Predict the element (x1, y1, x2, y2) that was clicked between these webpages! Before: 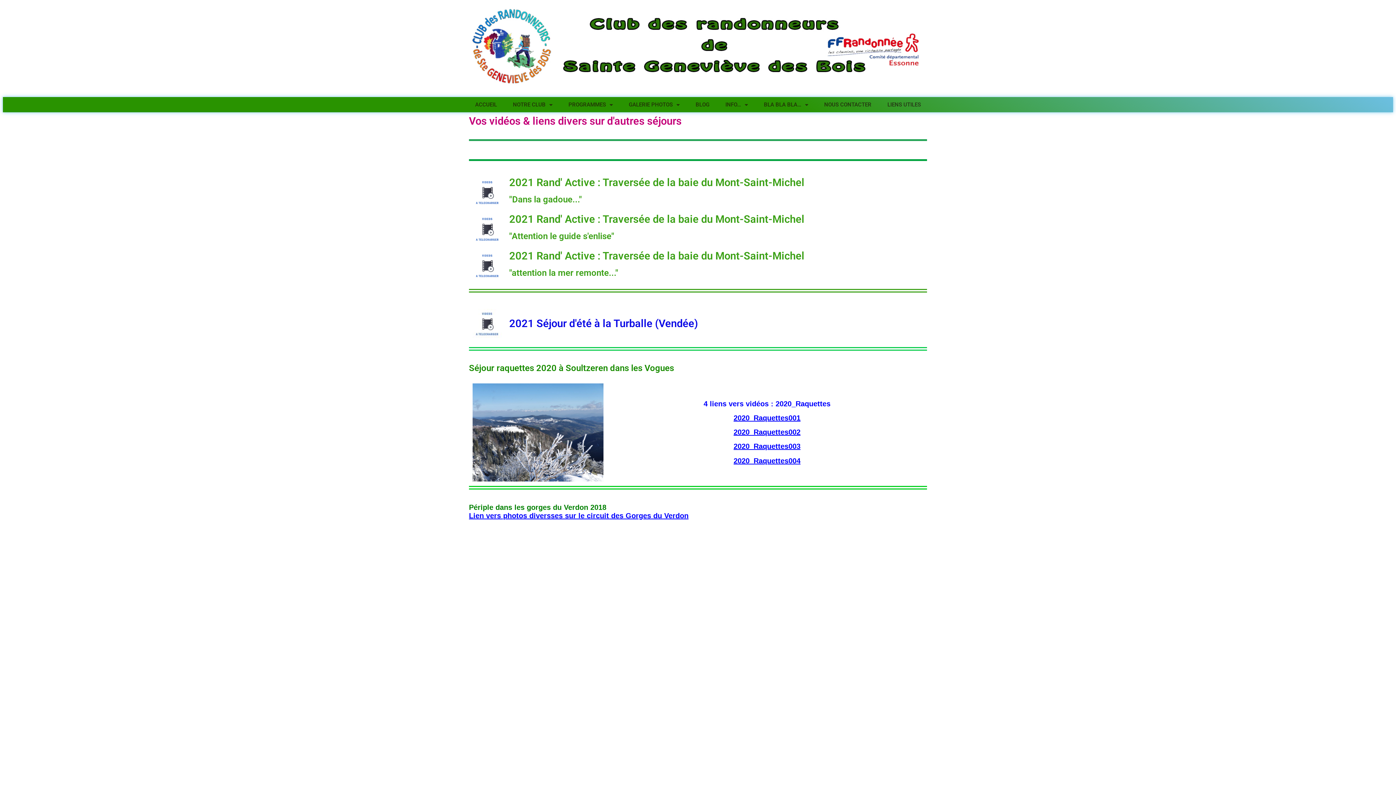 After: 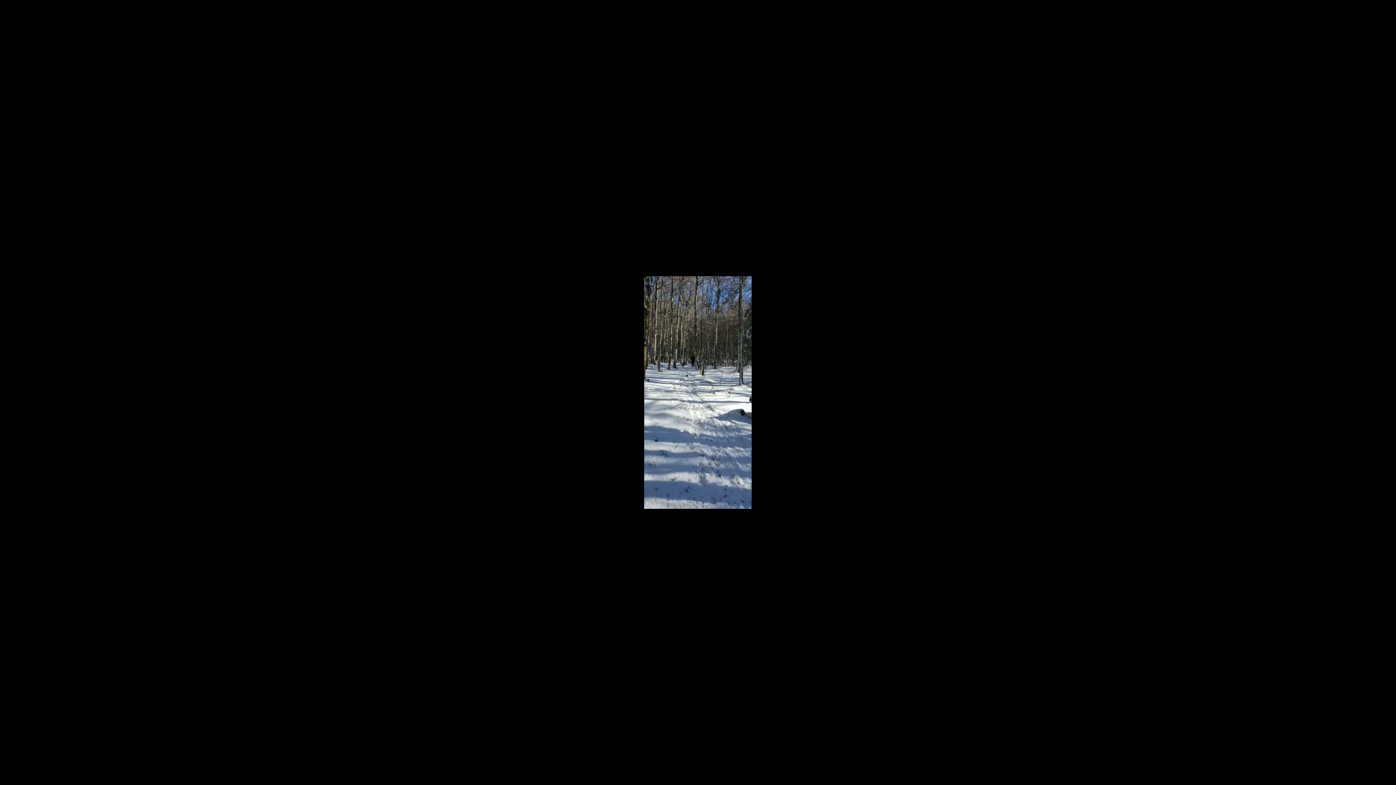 Action: label: 2020_Raquettes001 bbox: (733, 415, 800, 421)